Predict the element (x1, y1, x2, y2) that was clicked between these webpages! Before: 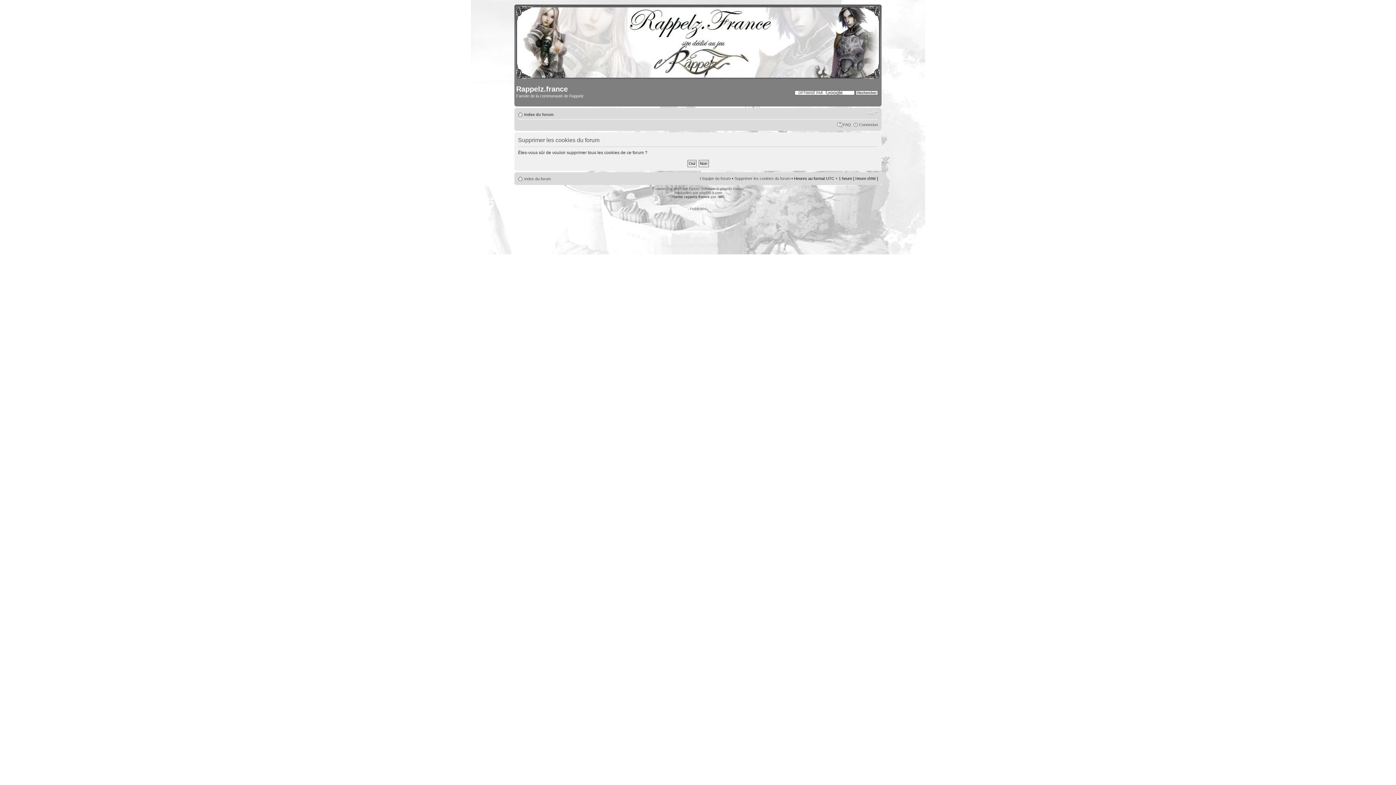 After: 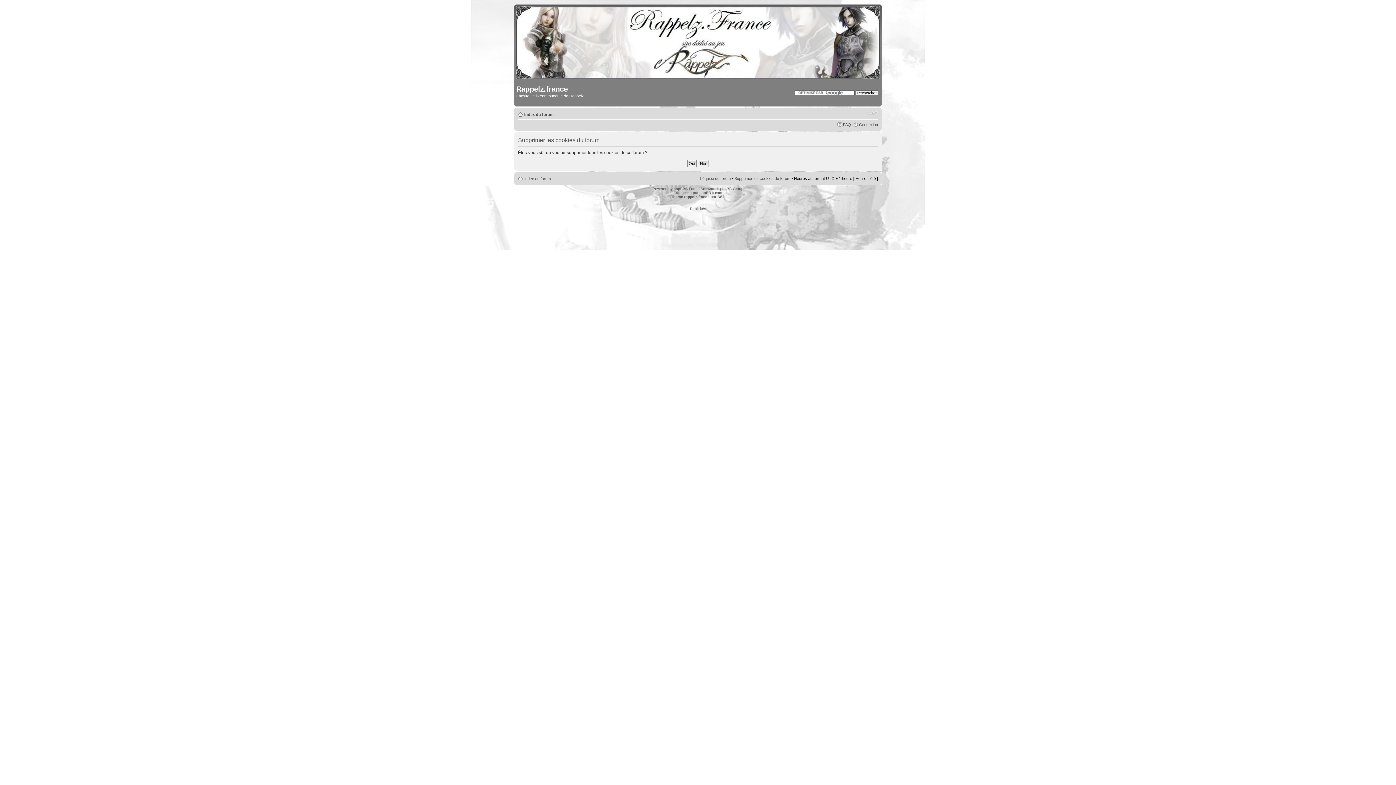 Action: label: Supprimer les cookies du forum bbox: (734, 176, 790, 180)